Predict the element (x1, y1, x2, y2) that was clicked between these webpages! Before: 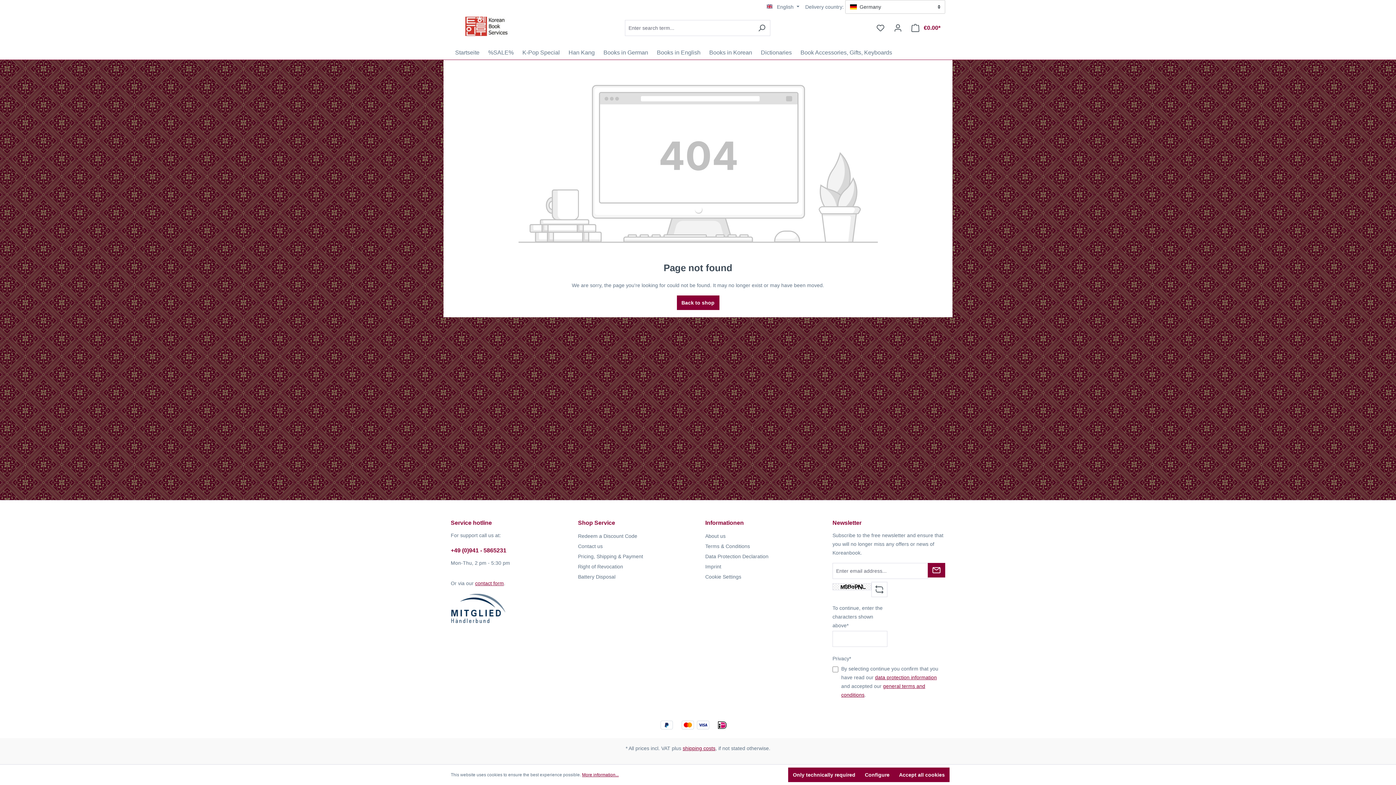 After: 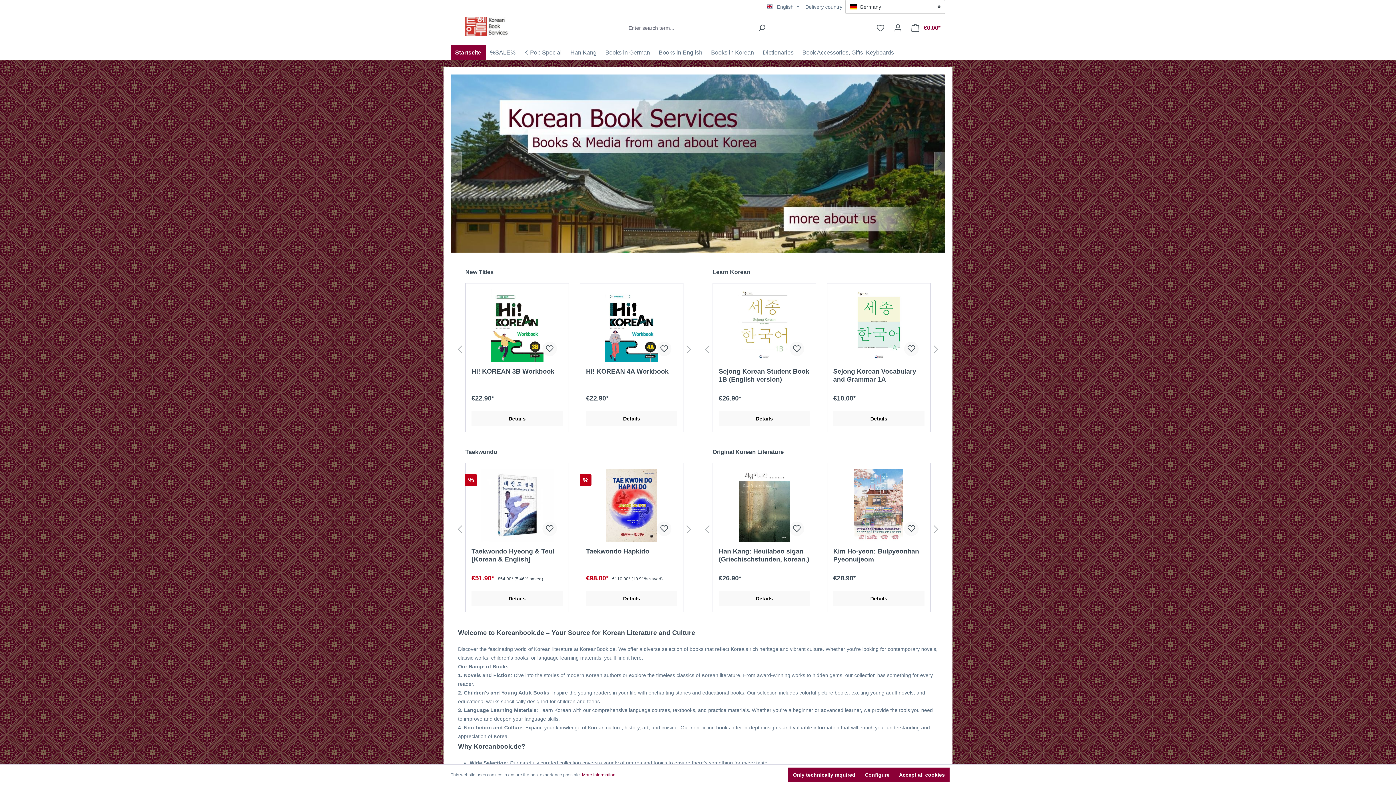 Action: bbox: (450, 44, 484, 59) label: Startseite